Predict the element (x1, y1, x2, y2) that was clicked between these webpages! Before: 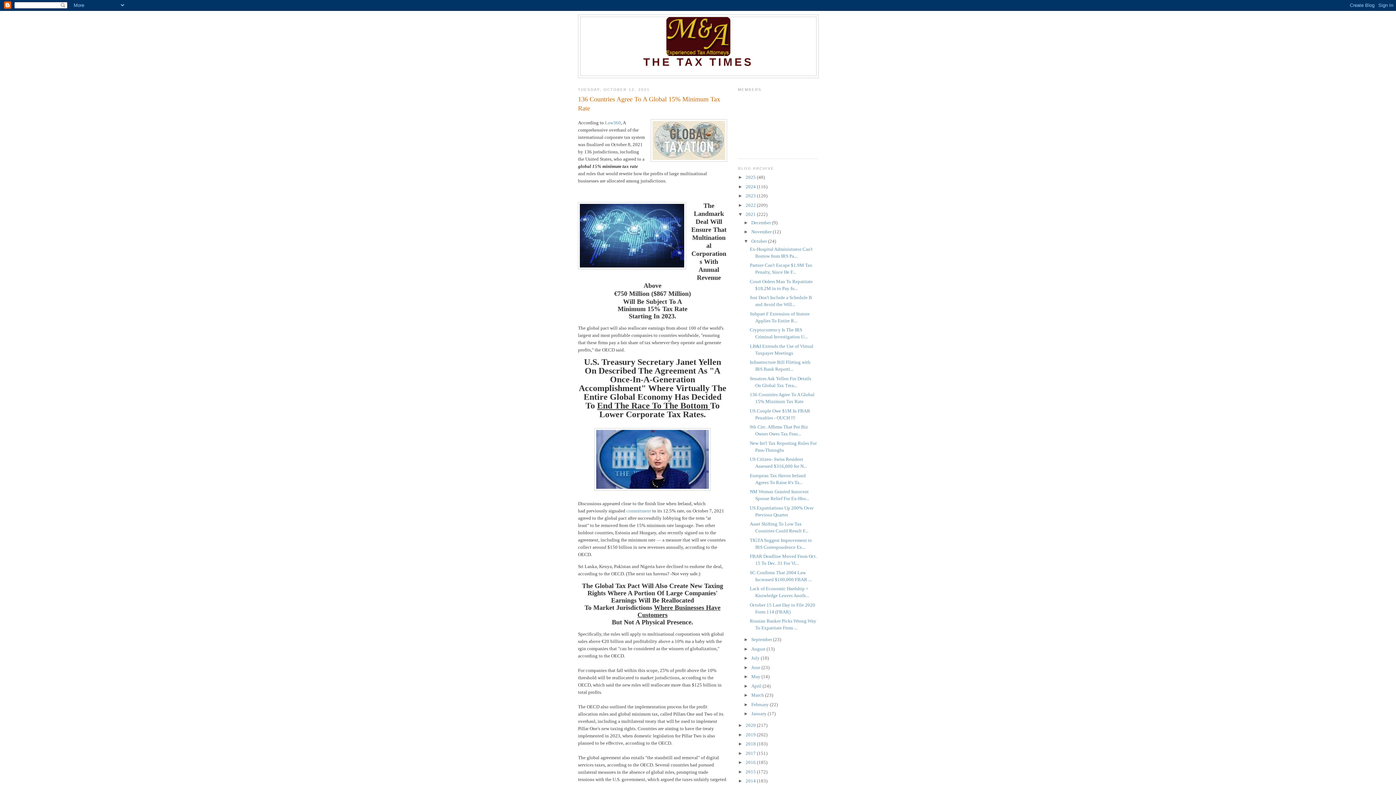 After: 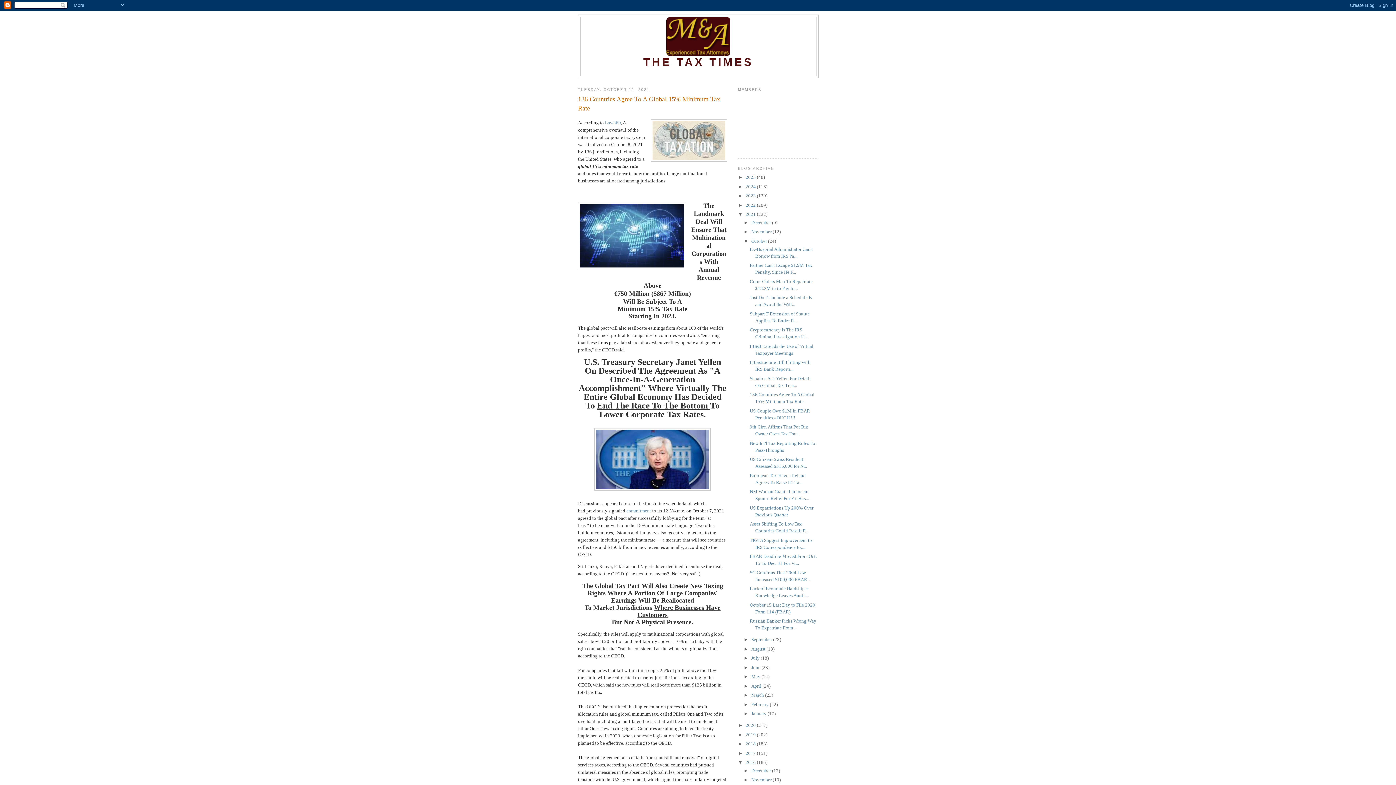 Action: bbox: (738, 760, 745, 765) label: ►  